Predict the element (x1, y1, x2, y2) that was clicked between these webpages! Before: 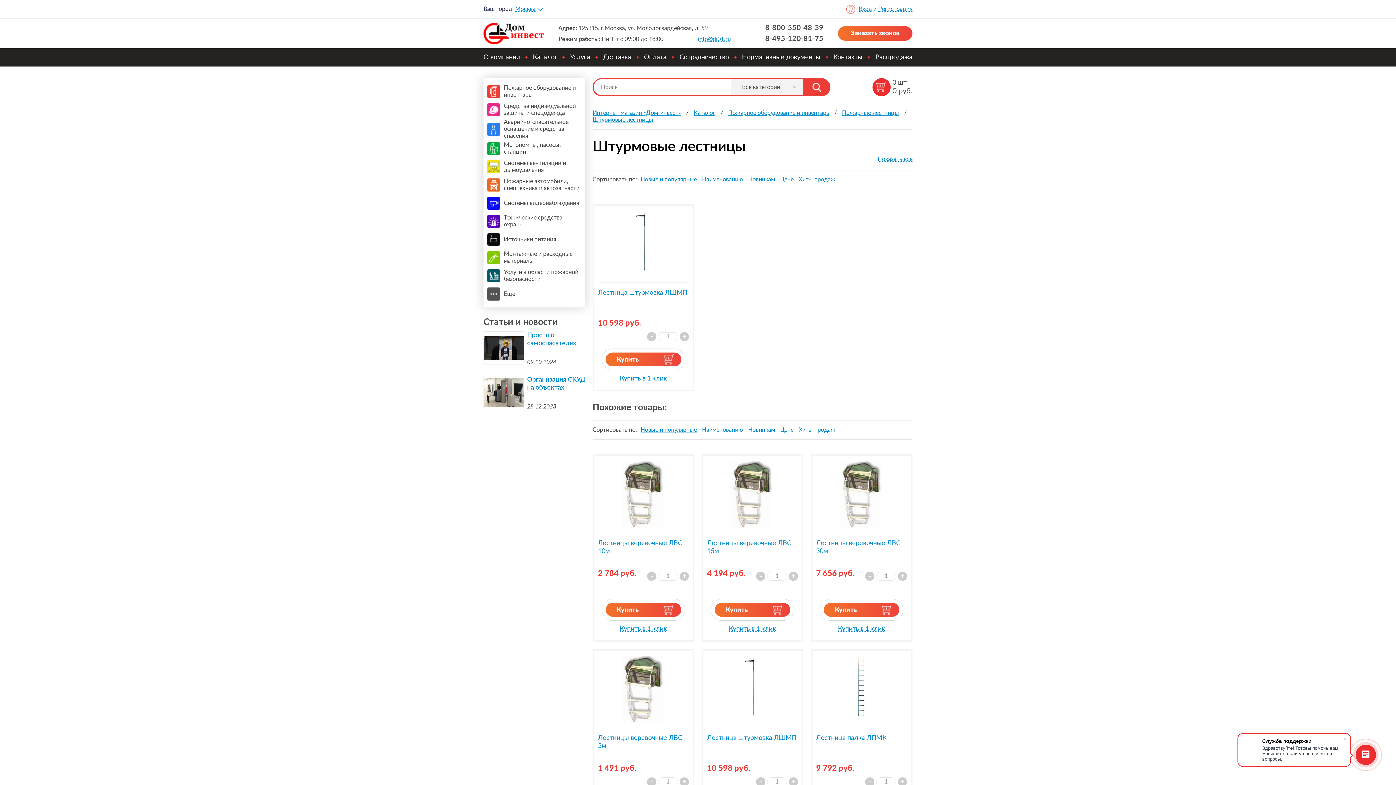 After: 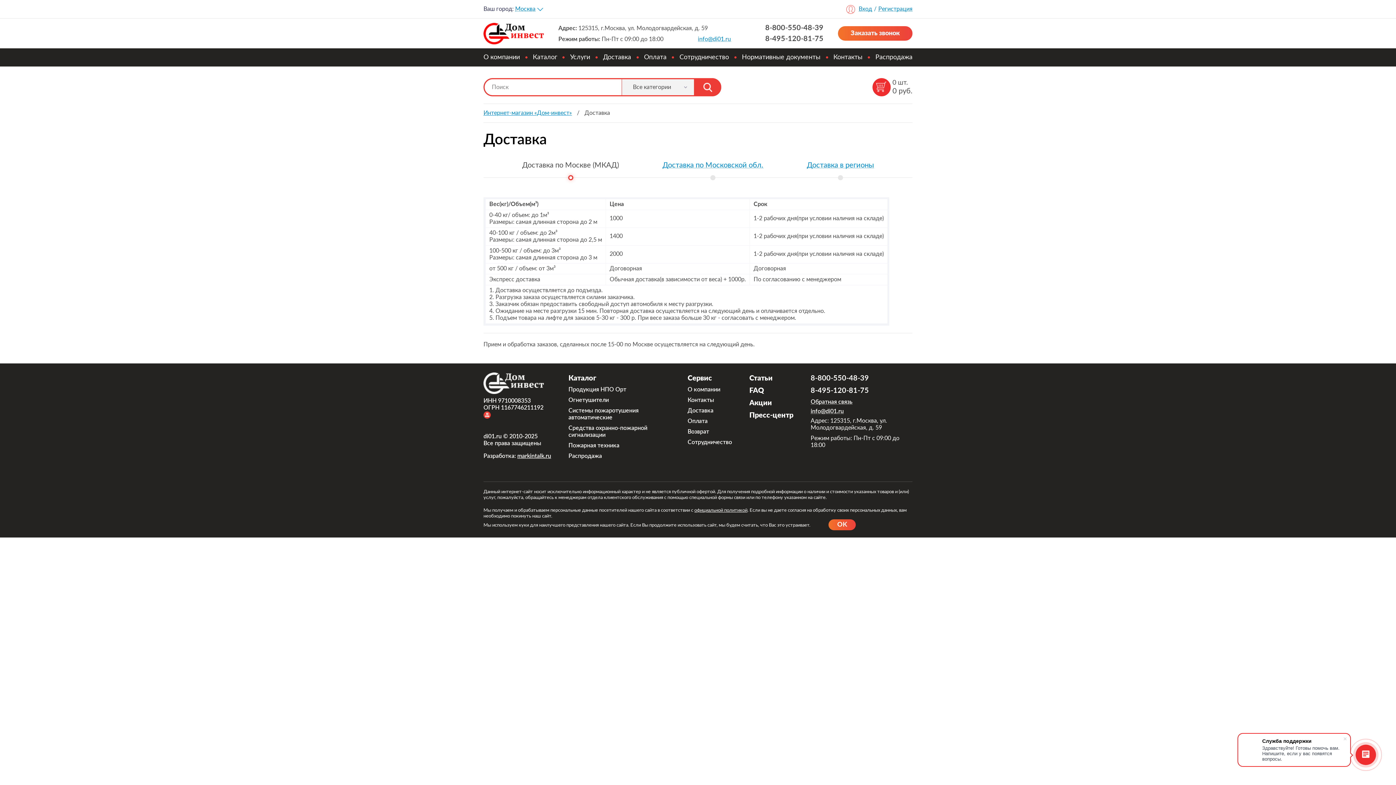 Action: label: Доставка bbox: (603, 54, 631, 60)